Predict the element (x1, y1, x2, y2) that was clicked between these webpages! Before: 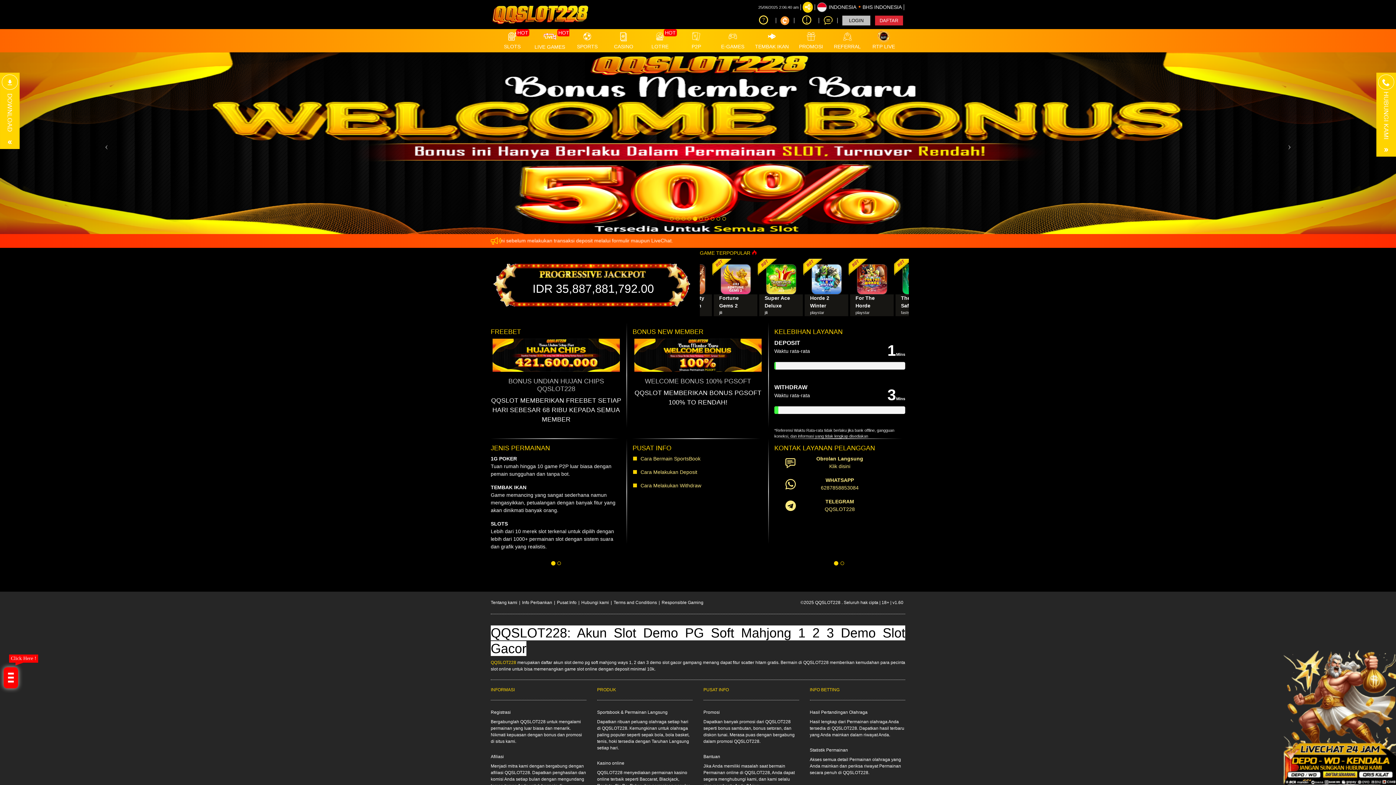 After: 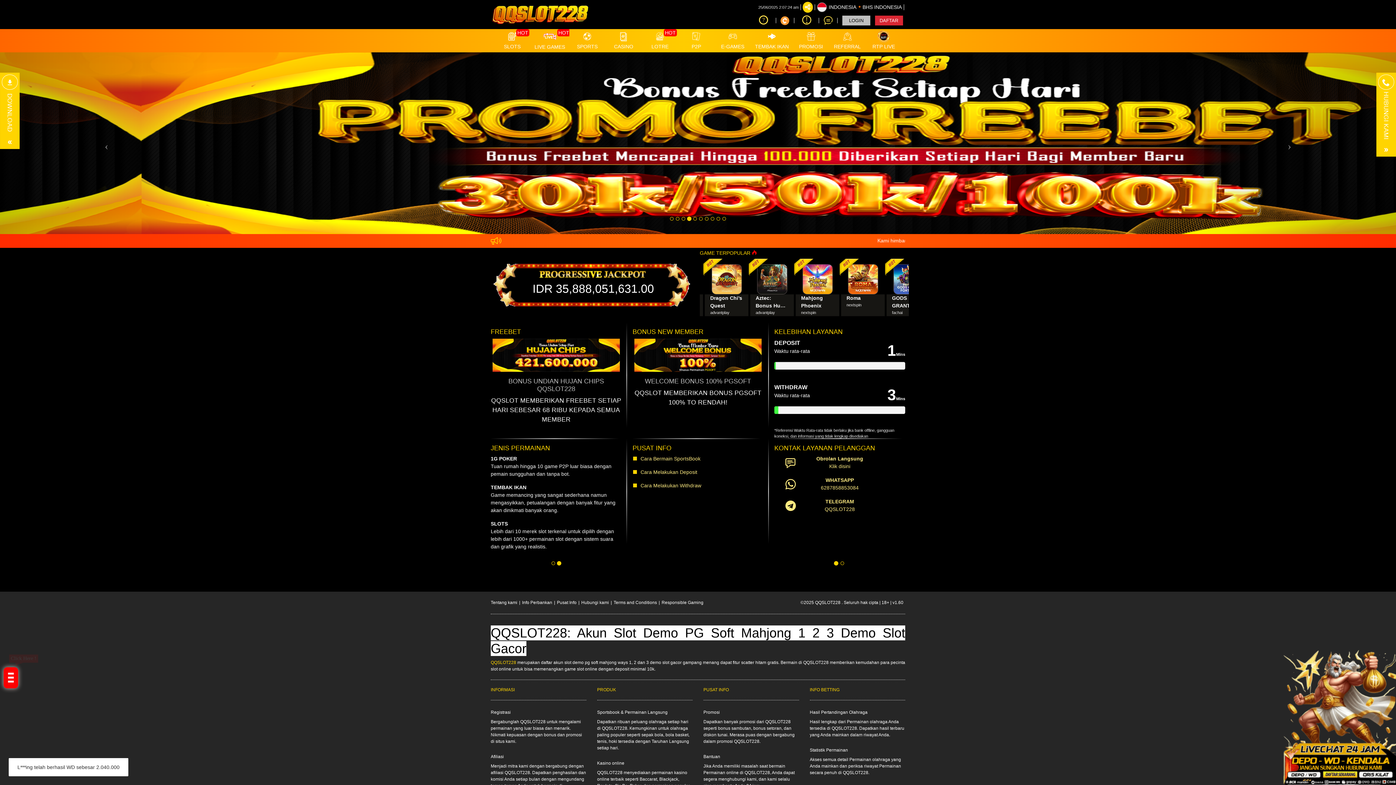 Action: bbox: (774, 455, 905, 470) label: Obrolan Langsung
Klik disini